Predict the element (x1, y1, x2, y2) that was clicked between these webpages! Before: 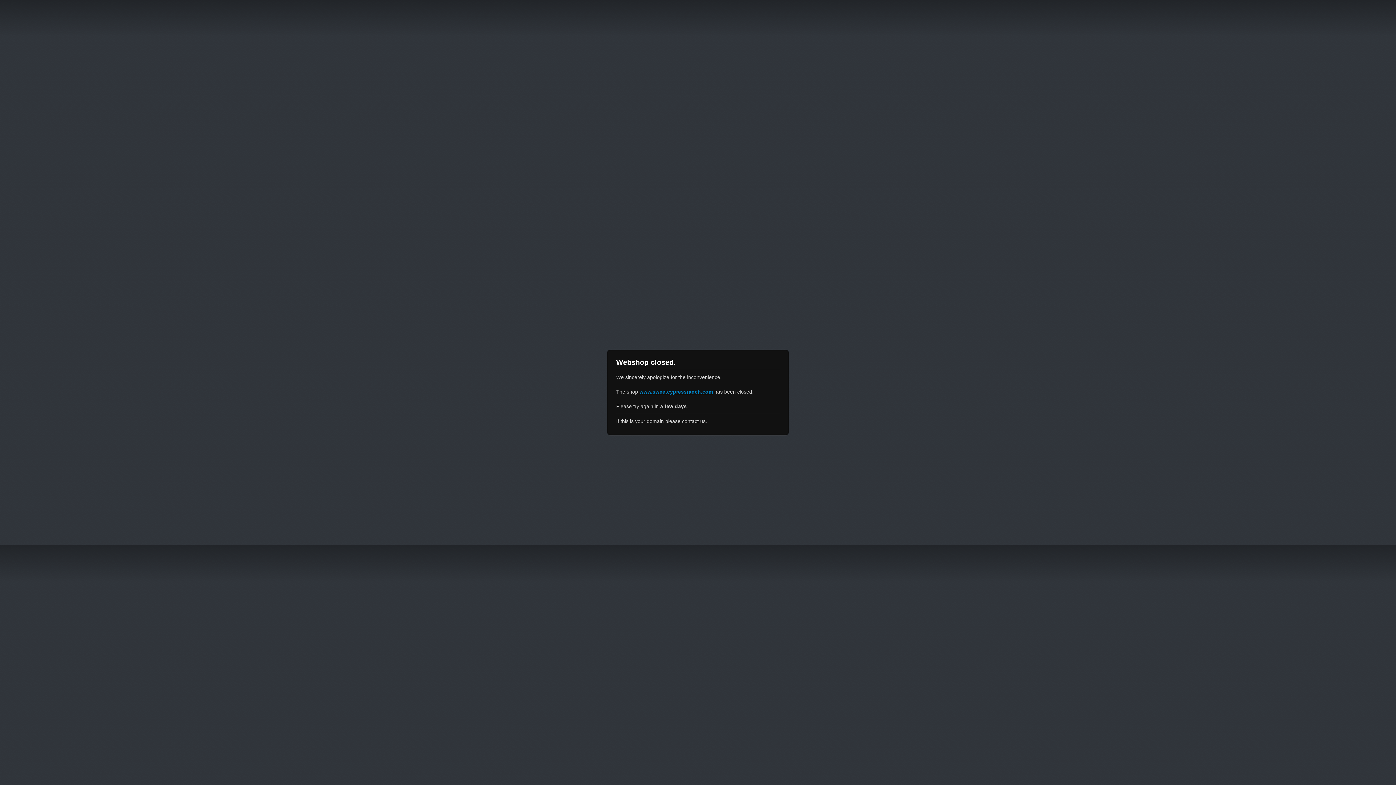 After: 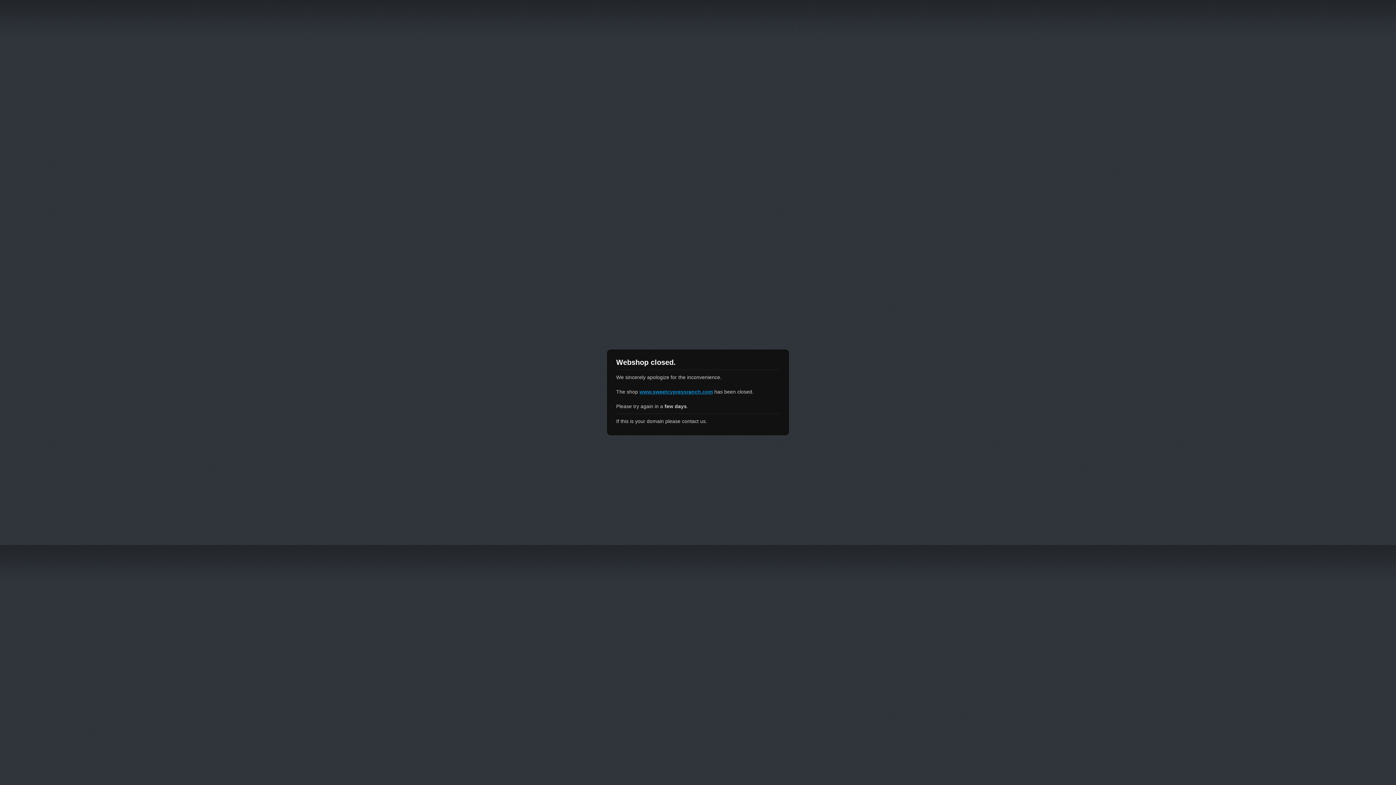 Action: bbox: (639, 389, 713, 394) label: www.sweetcypressranch.com